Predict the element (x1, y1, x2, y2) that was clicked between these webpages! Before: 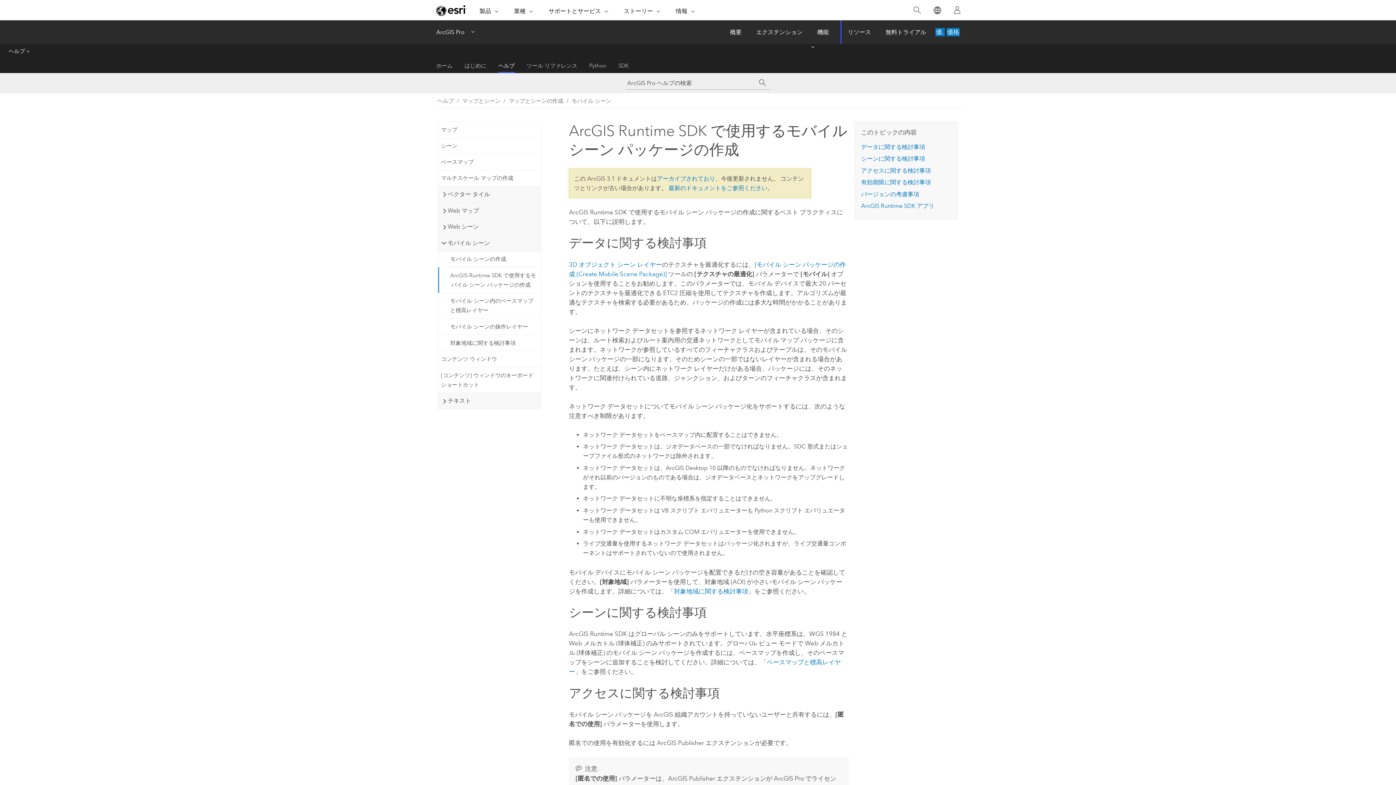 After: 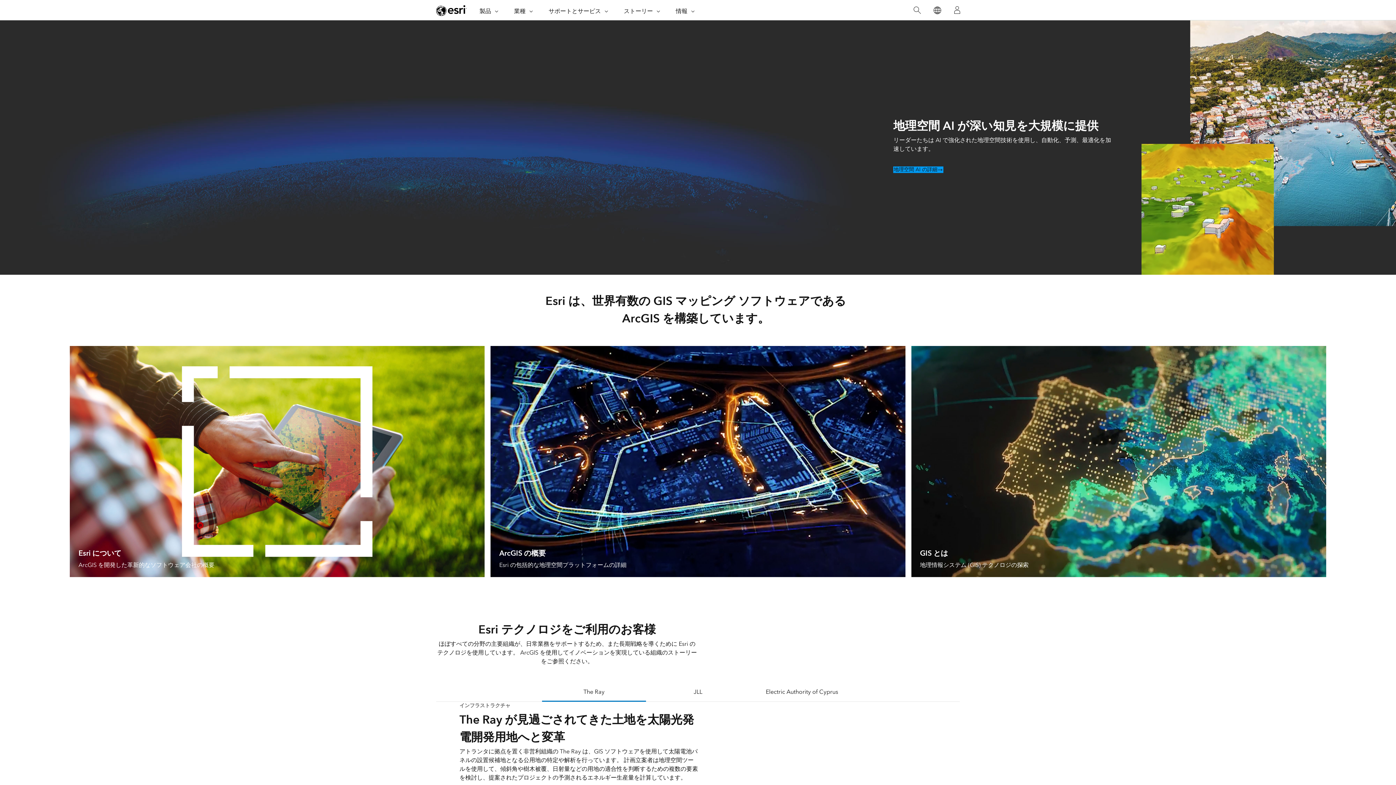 Action: bbox: (436, 4, 466, 16) label: Esri ホーム ページ